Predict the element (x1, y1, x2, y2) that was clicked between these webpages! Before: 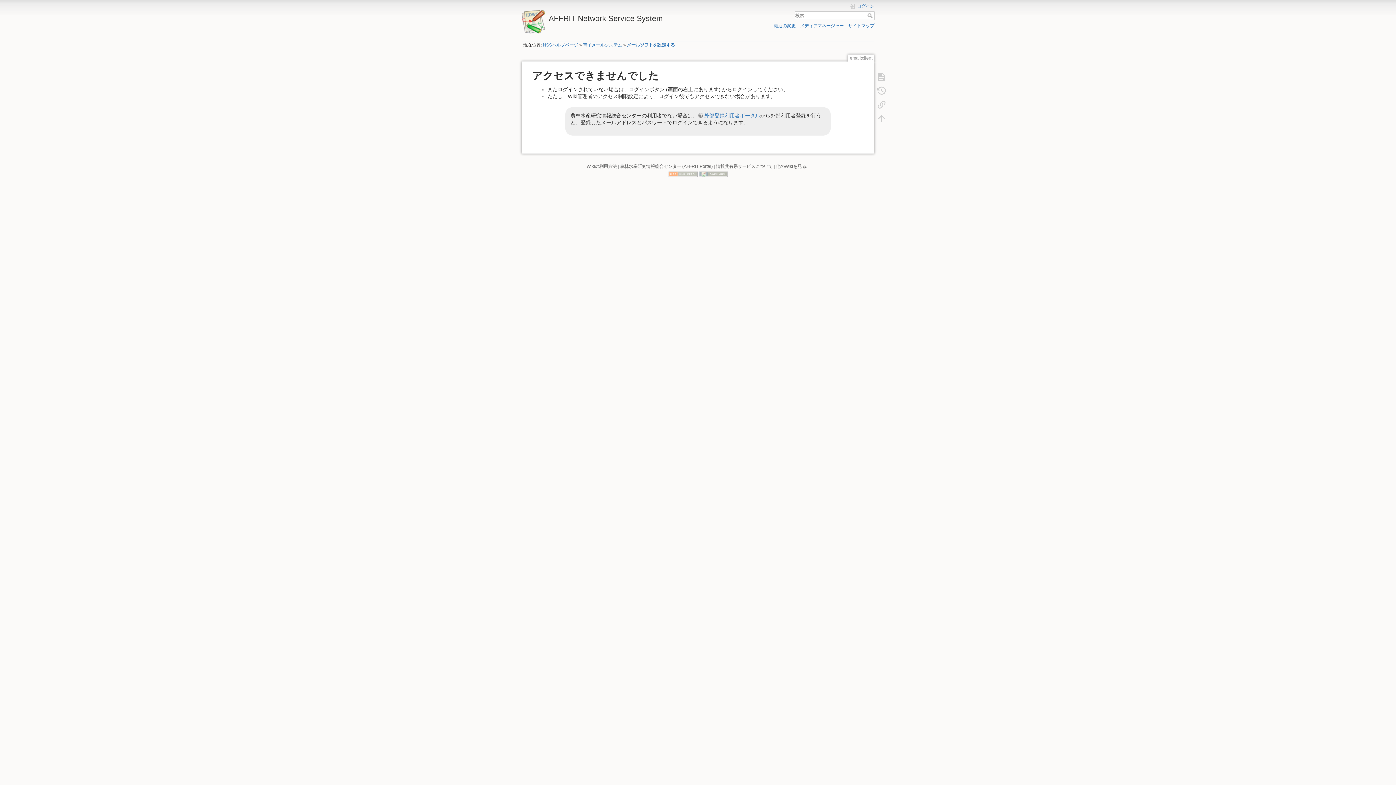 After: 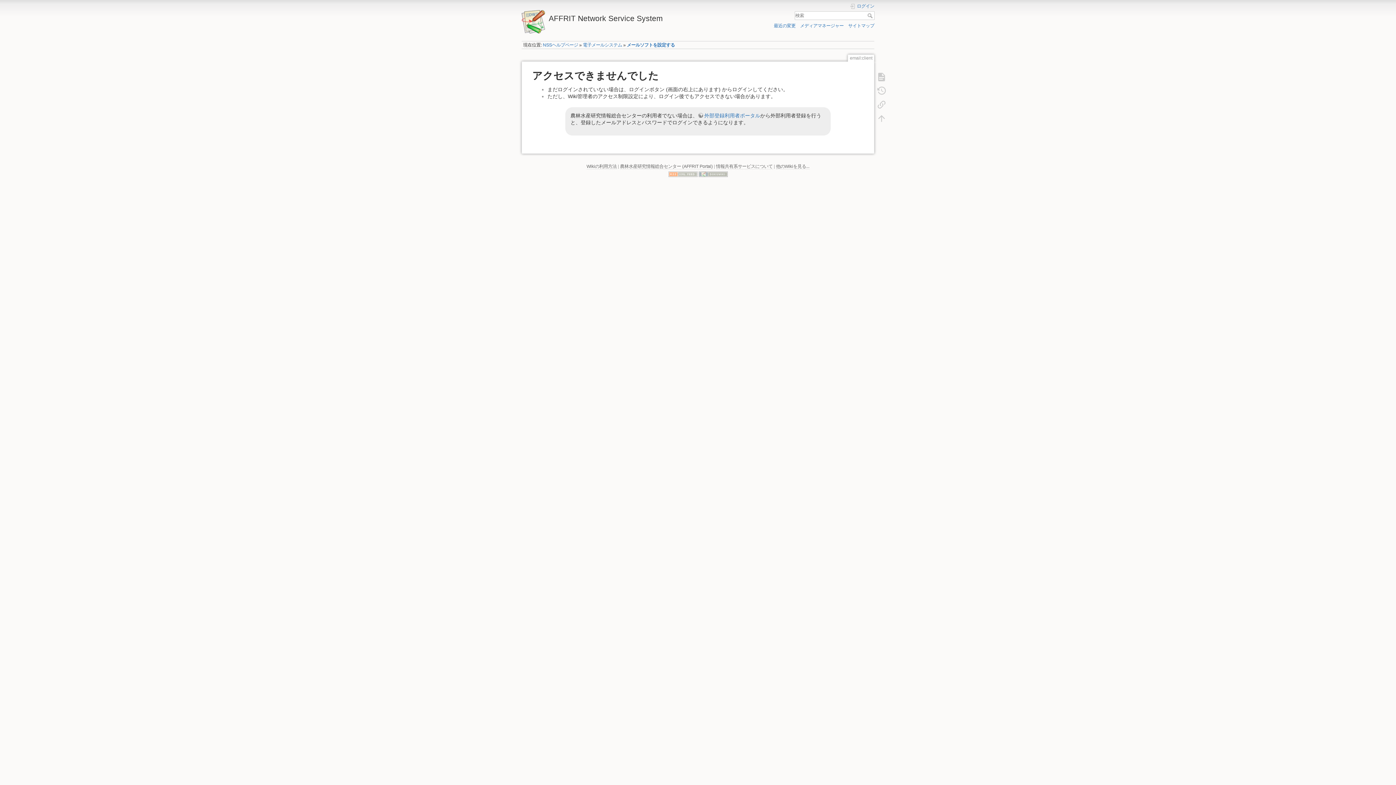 Action: label: 検索 bbox: (867, 13, 874, 18)